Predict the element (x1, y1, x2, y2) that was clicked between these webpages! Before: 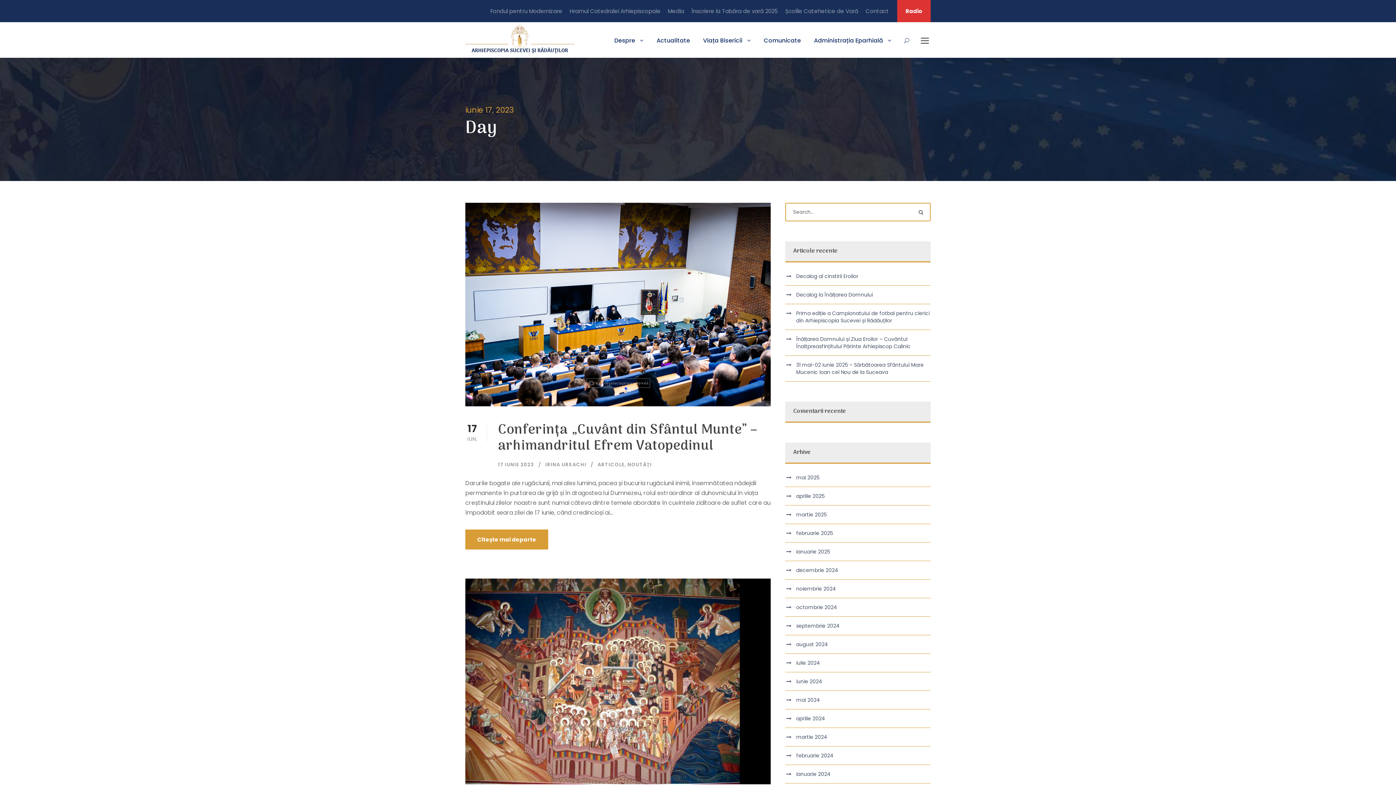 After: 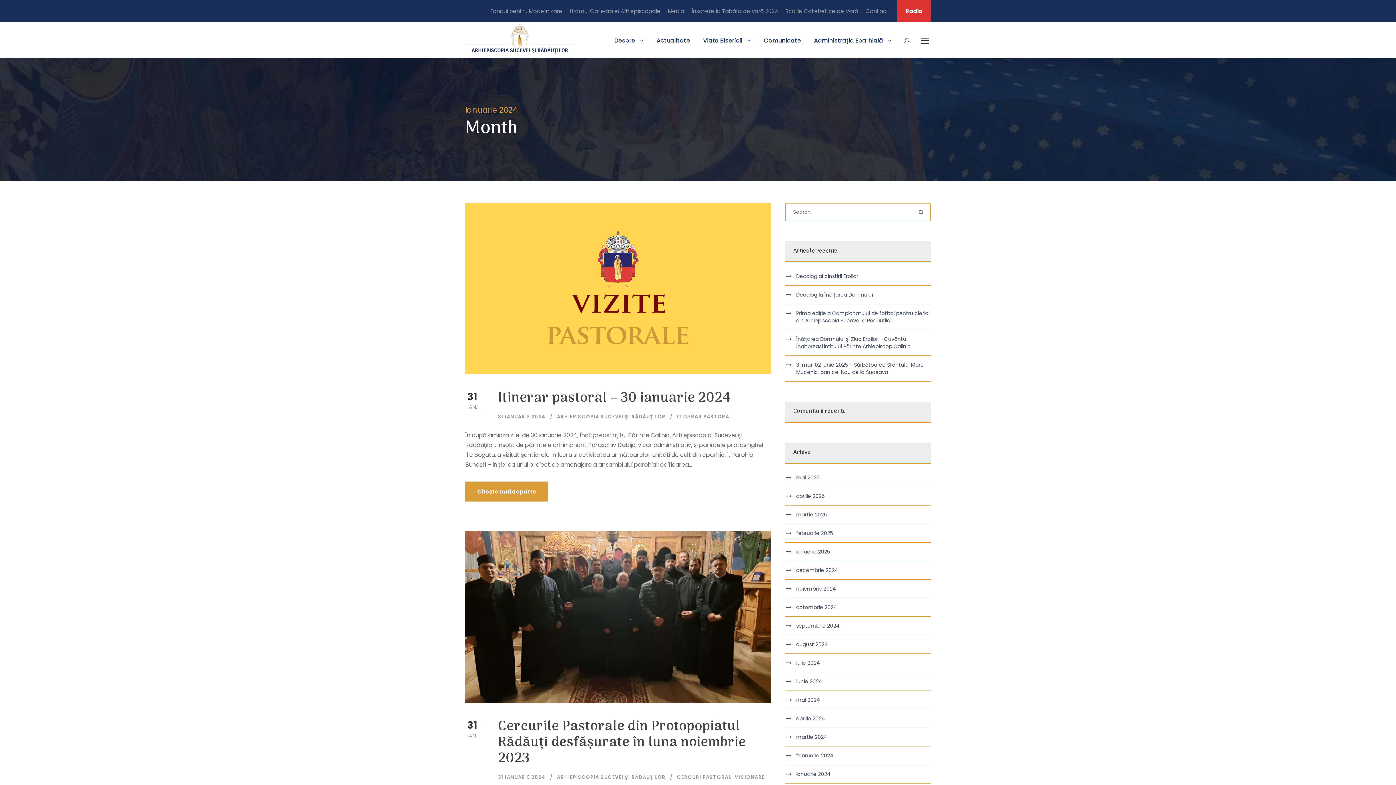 Action: bbox: (796, 770, 830, 778) label: ianuarie 2024